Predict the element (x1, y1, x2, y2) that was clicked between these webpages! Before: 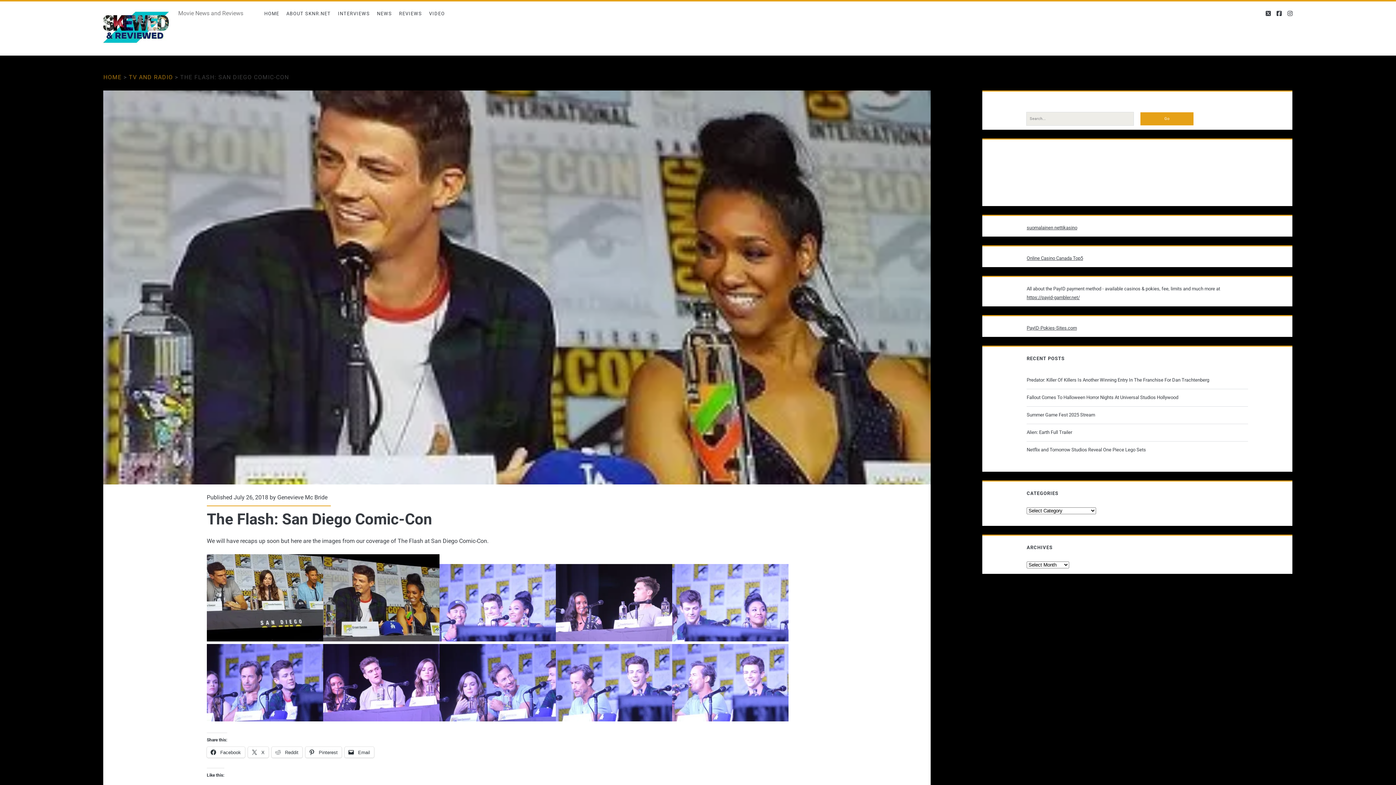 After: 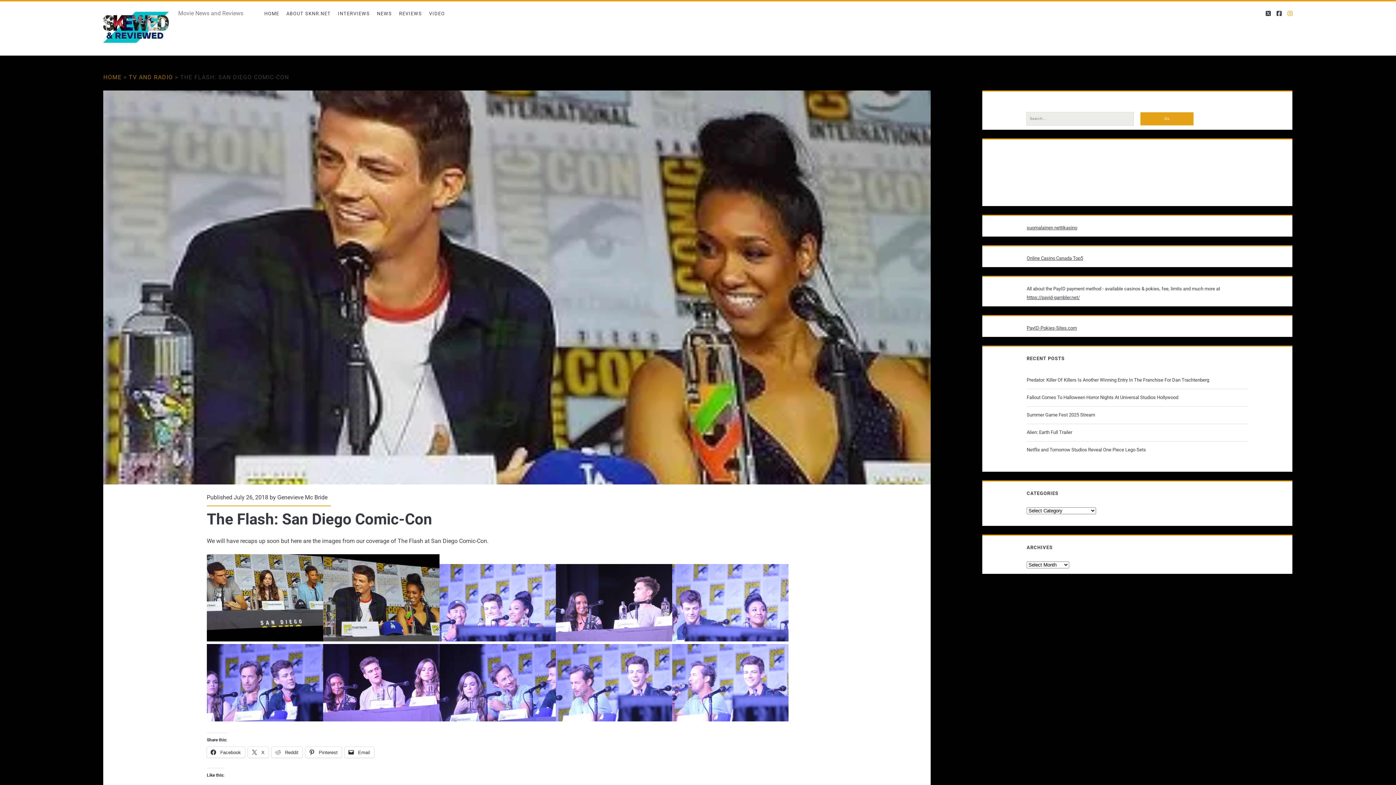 Action: label: instagram bbox: (1287, 10, 1292, 17)